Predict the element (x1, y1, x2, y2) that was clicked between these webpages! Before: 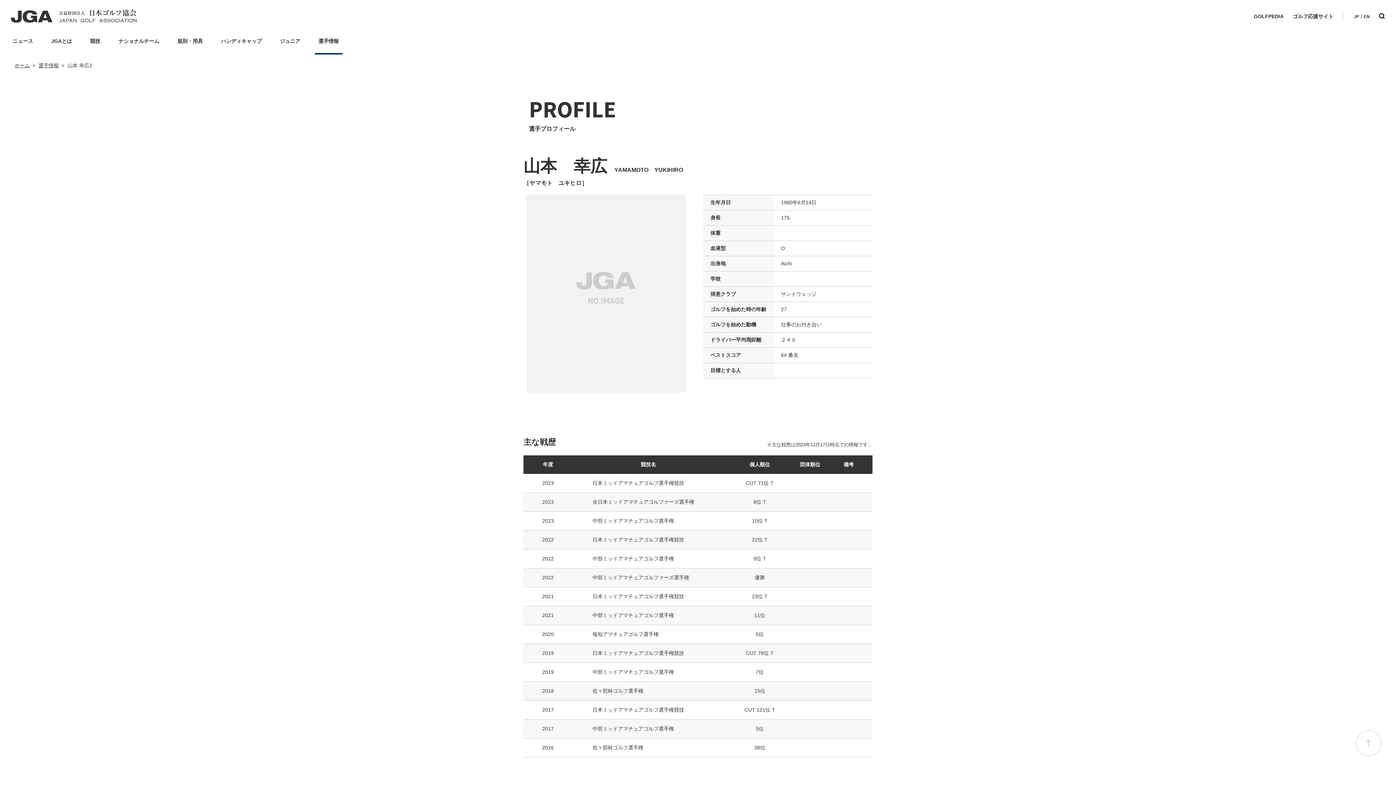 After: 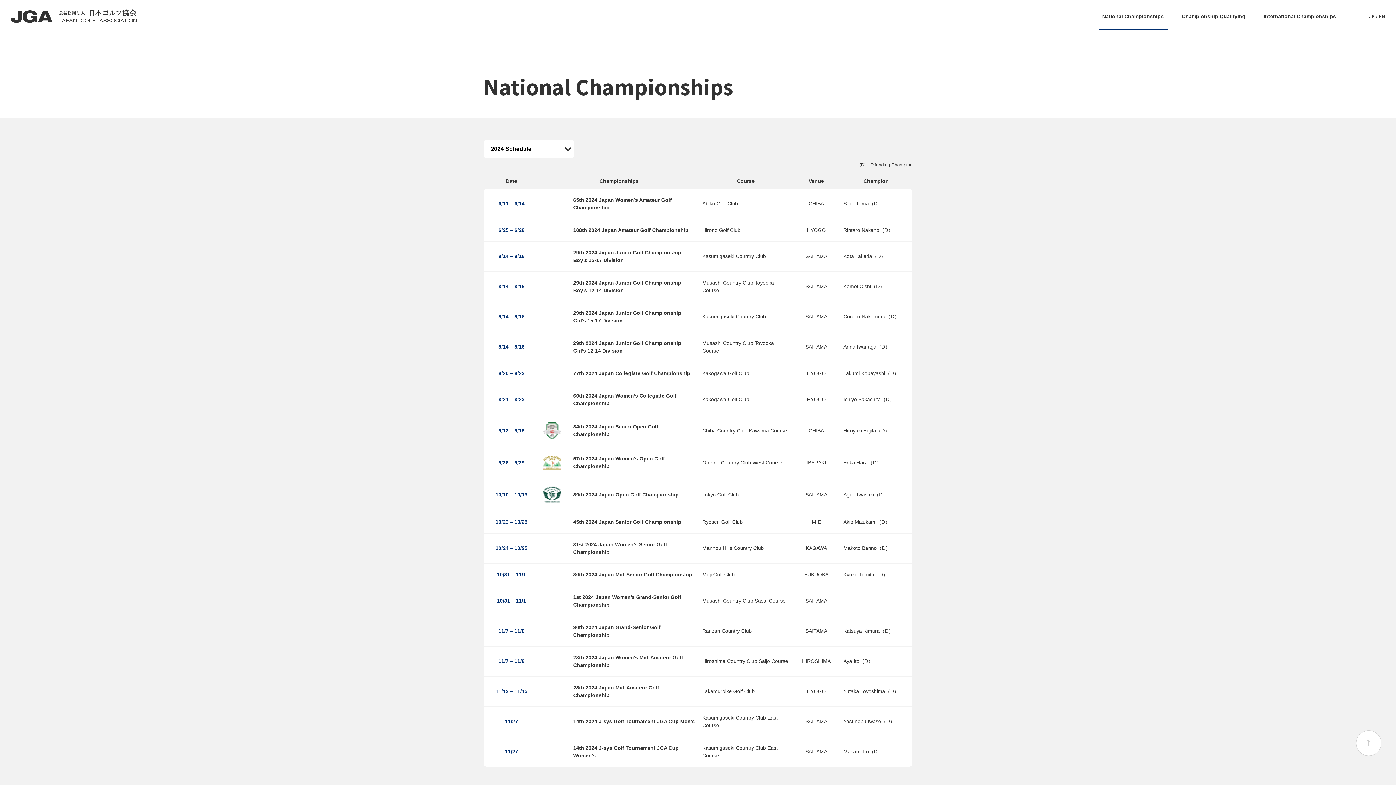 Action: label: EN bbox: (1364, 14, 1370, 19)